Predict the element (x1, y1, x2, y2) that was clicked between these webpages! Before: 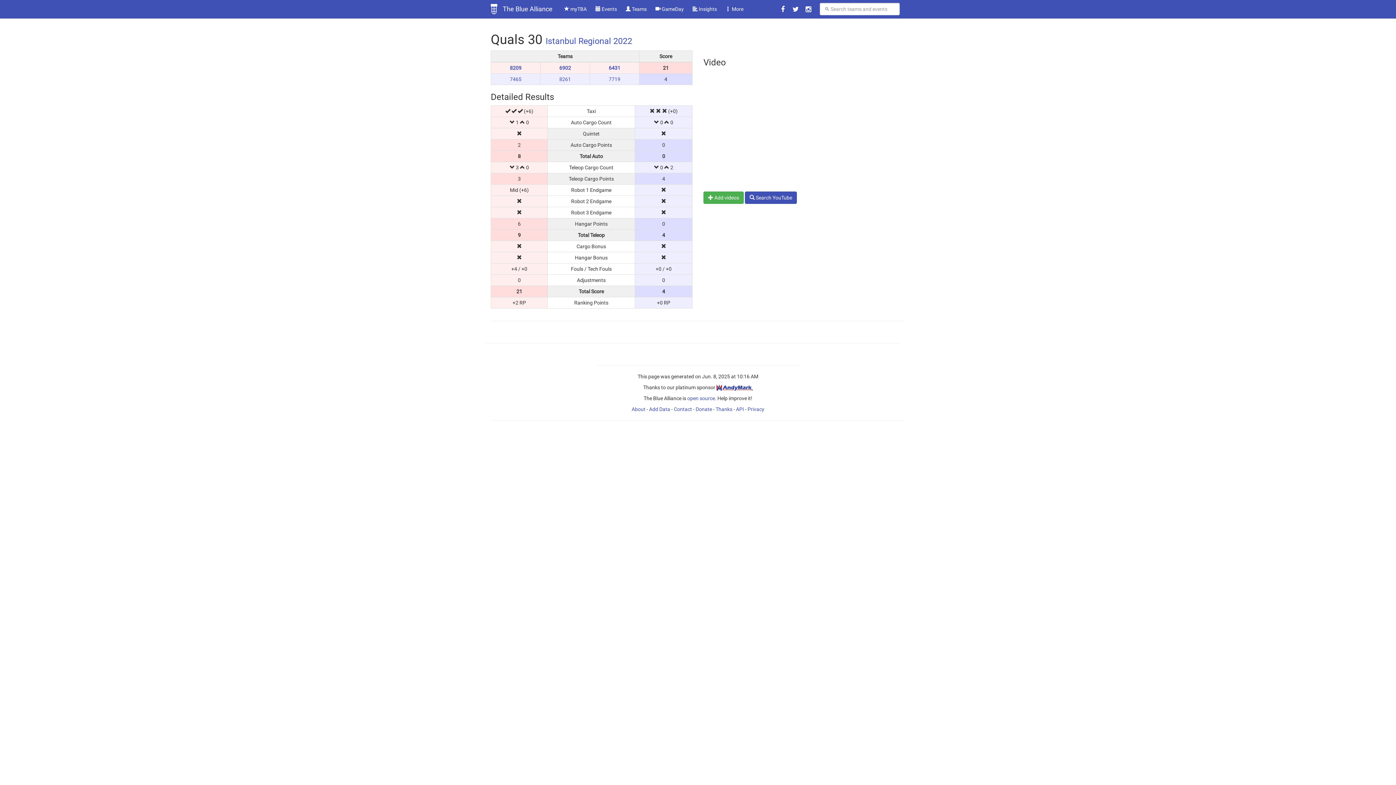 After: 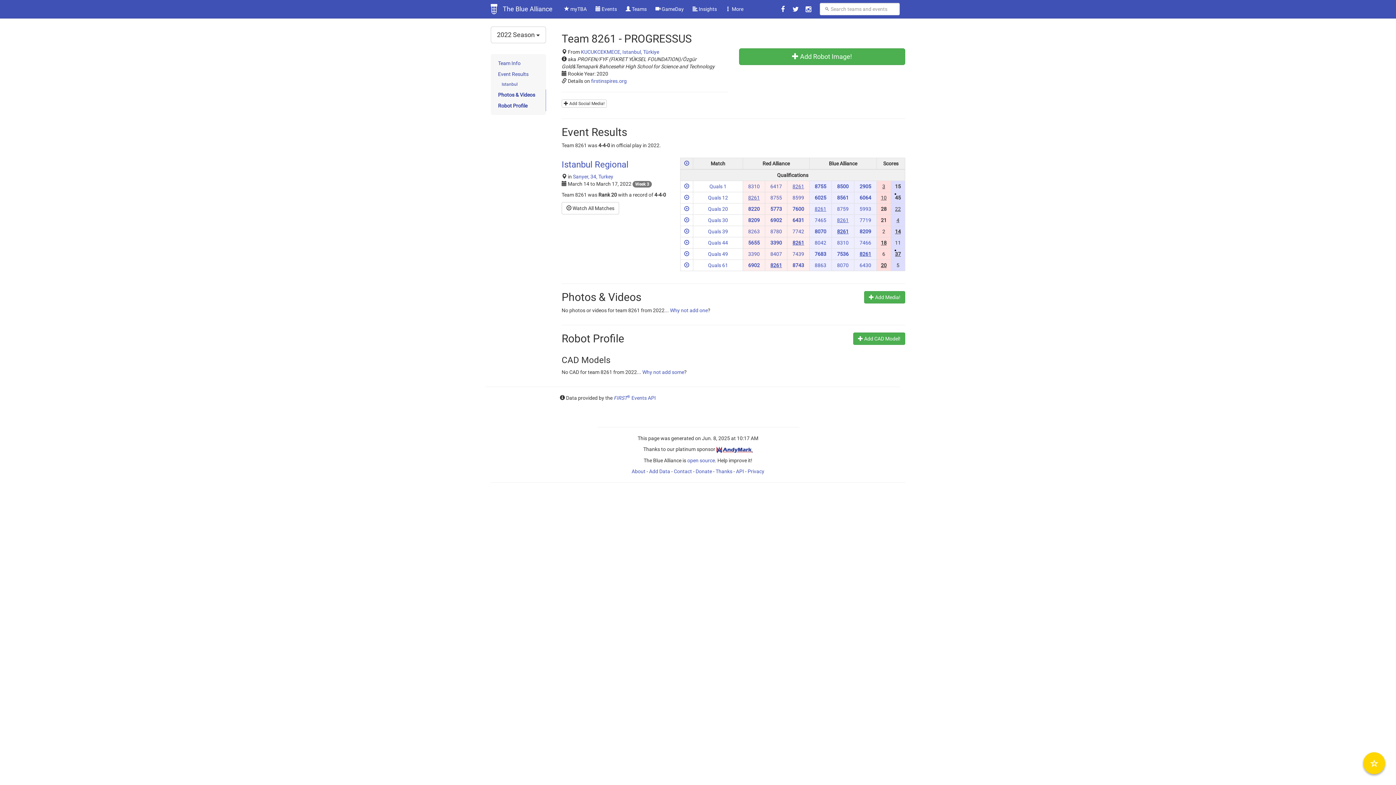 Action: label: 8261 bbox: (559, 76, 571, 82)